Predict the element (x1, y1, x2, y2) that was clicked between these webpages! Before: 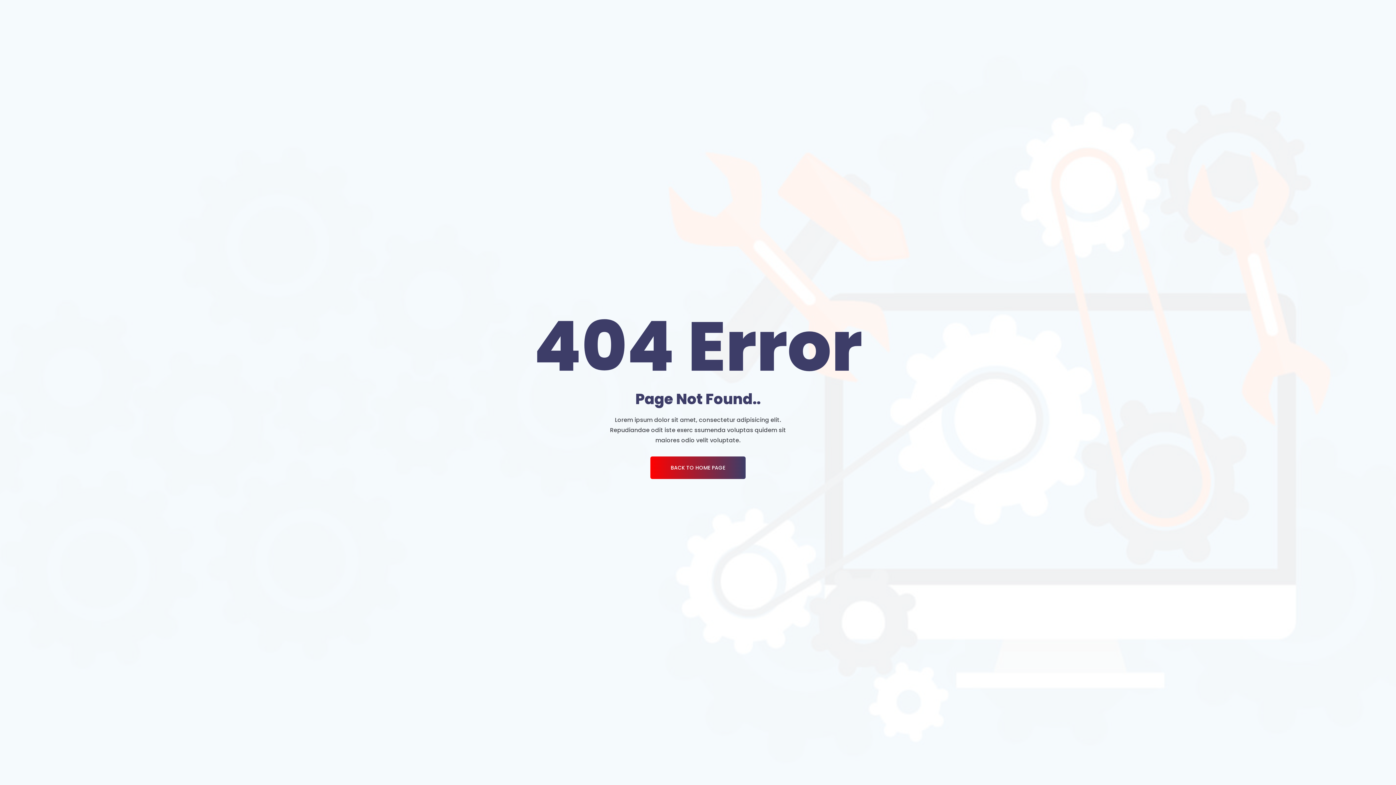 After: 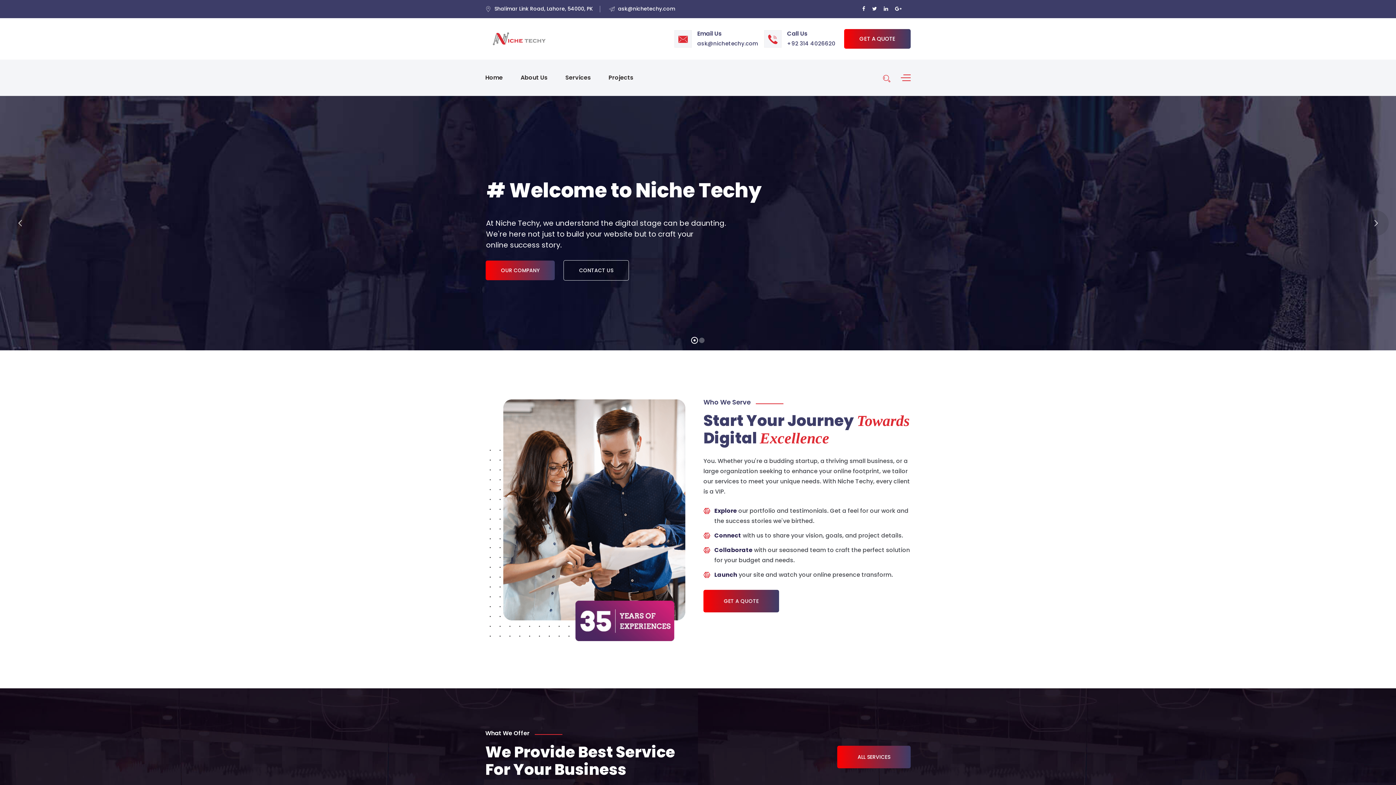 Action: label: BACK TO HOME PAGE bbox: (650, 456, 745, 479)